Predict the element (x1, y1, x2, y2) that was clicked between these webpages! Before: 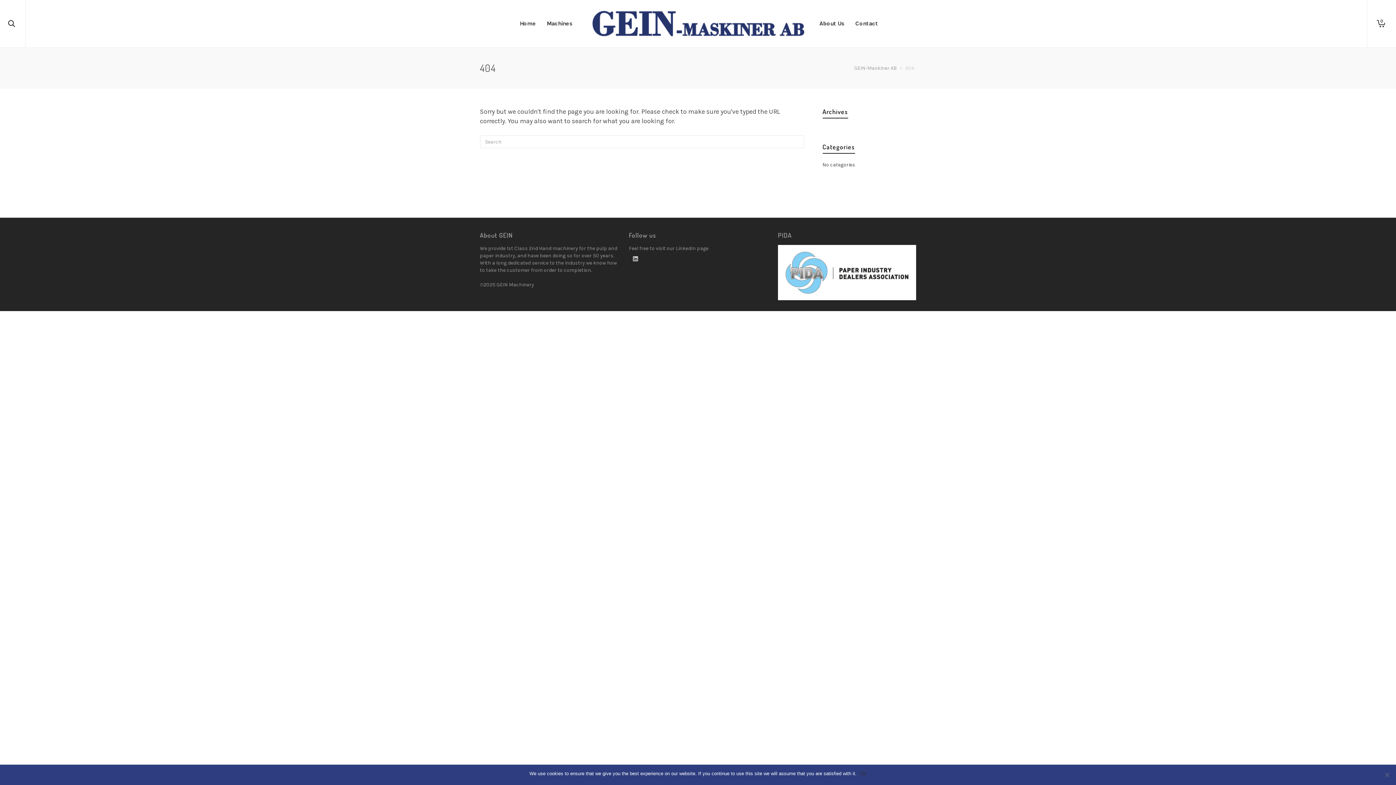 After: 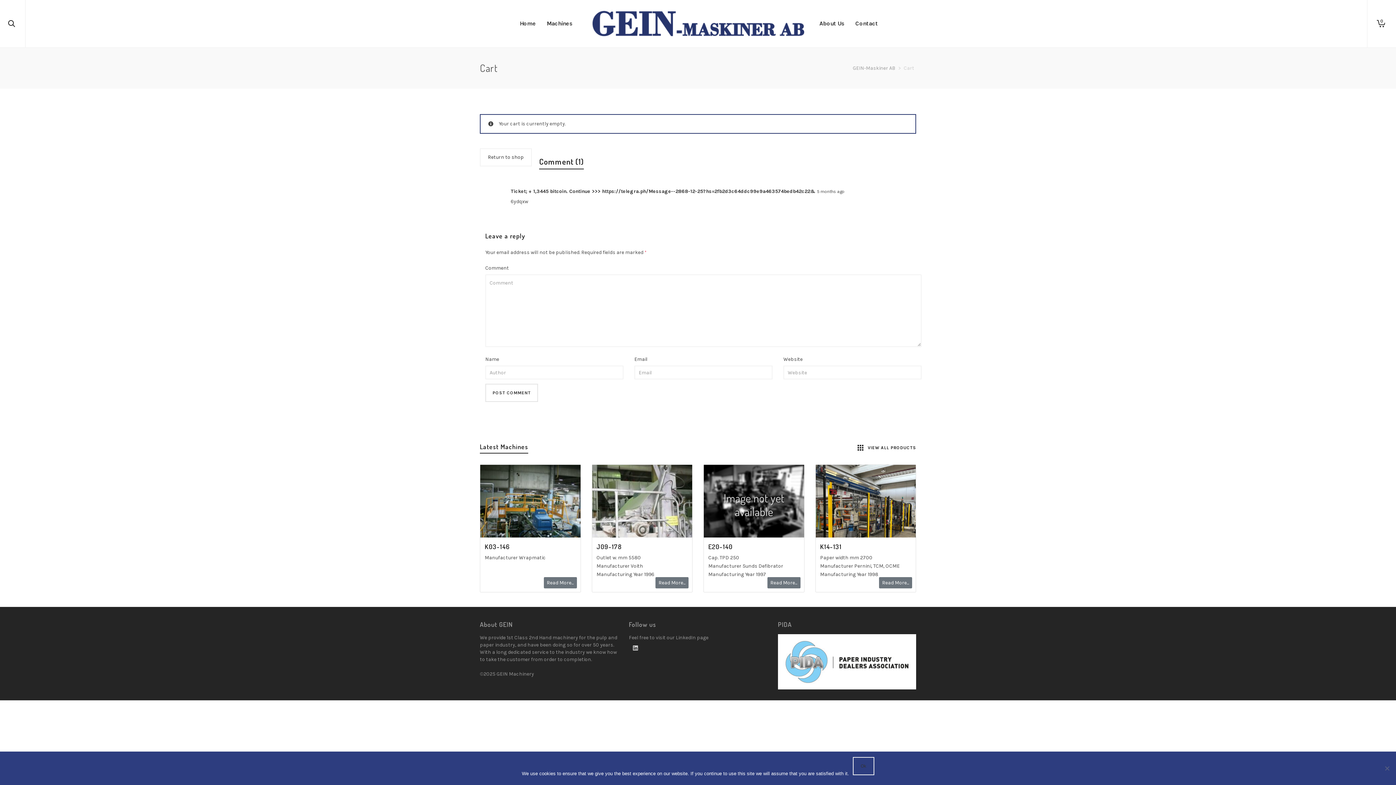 Action: label: 0 bbox: (1373, 0, 1384, 47)